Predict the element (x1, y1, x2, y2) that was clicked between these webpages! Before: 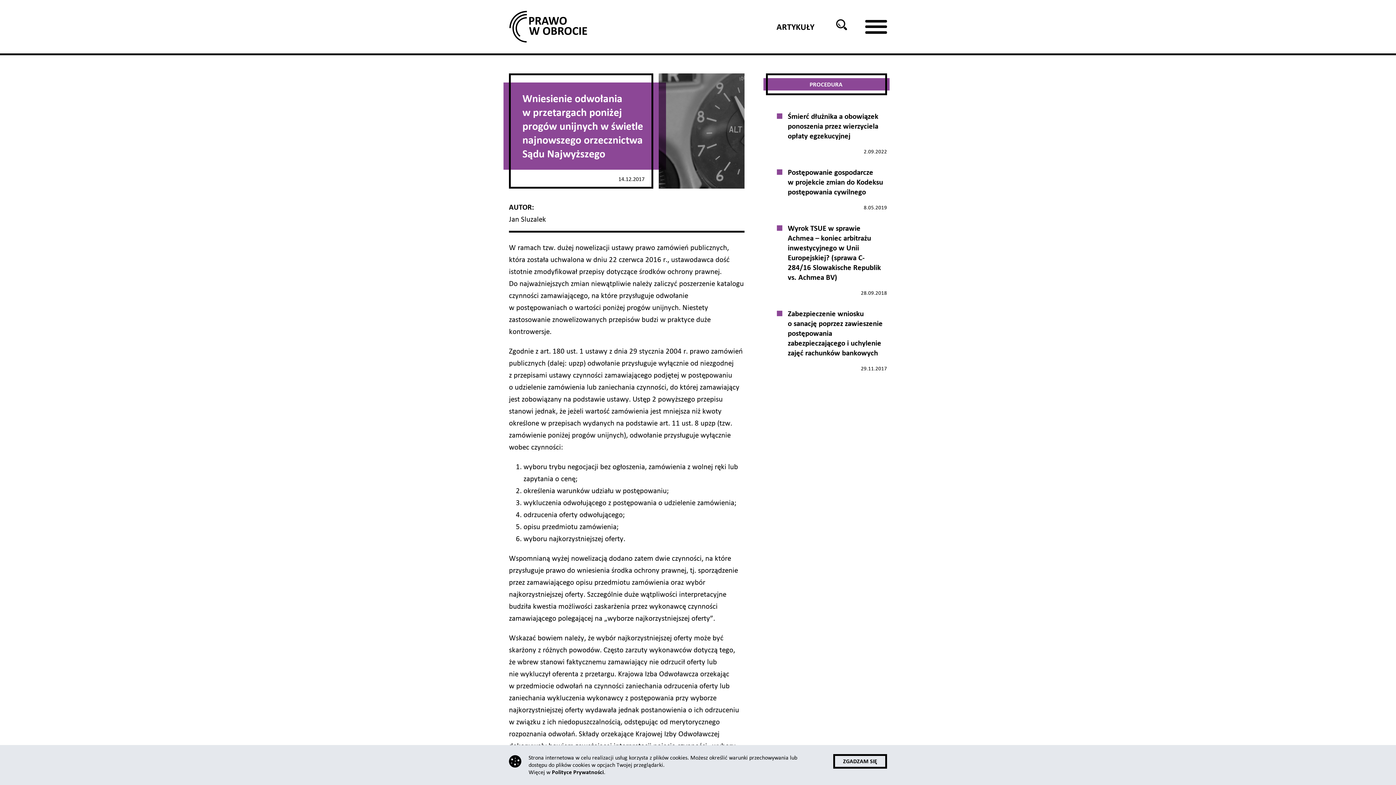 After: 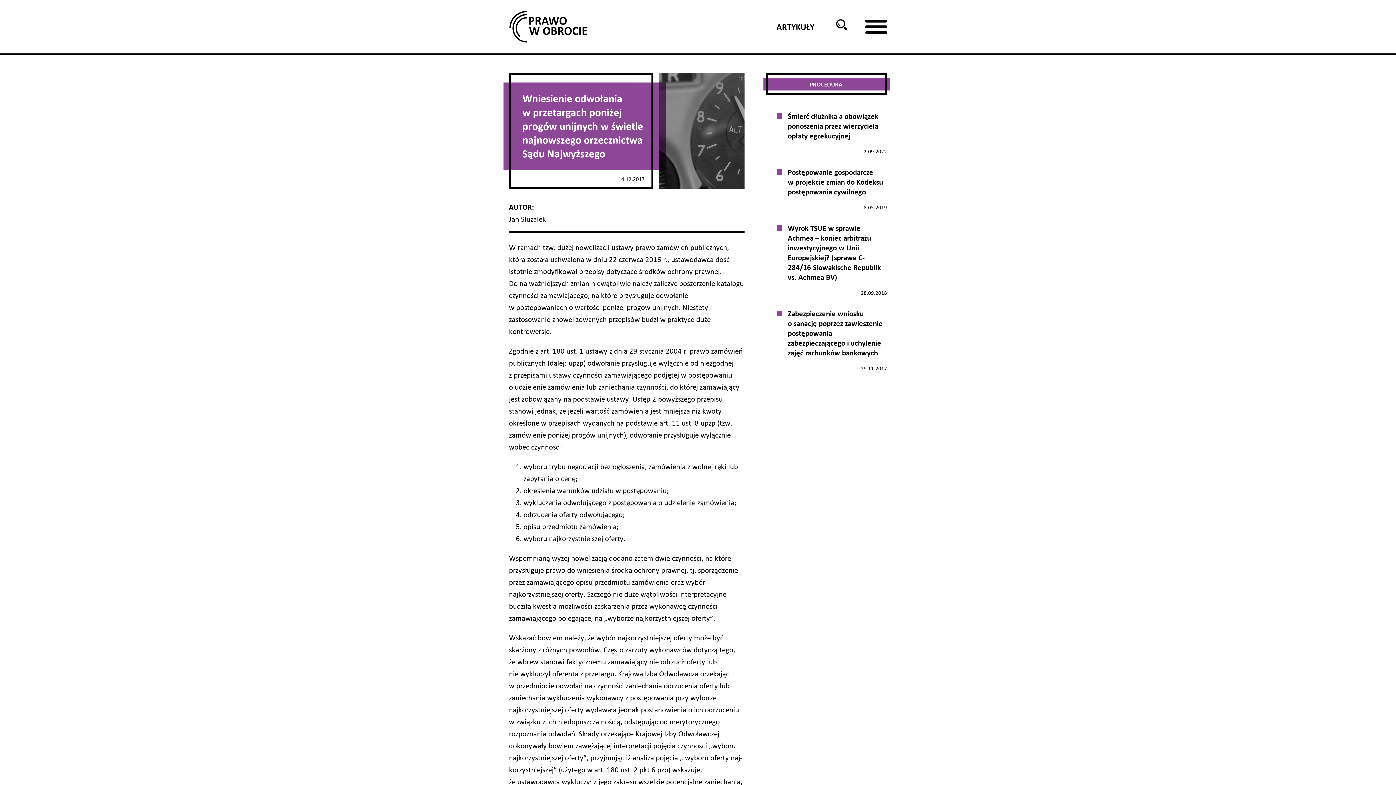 Action: label: ZGADZAM SIĘ bbox: (833, 754, 887, 769)